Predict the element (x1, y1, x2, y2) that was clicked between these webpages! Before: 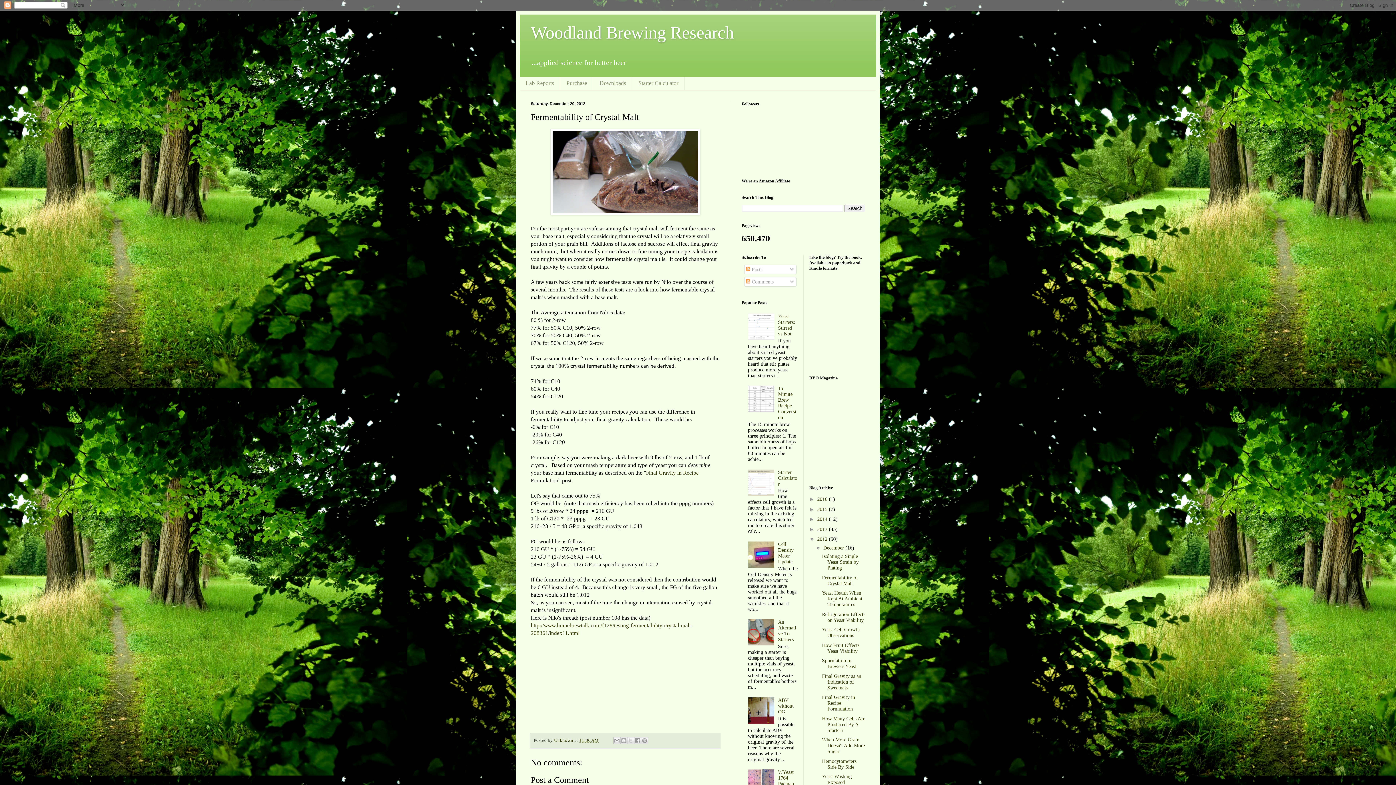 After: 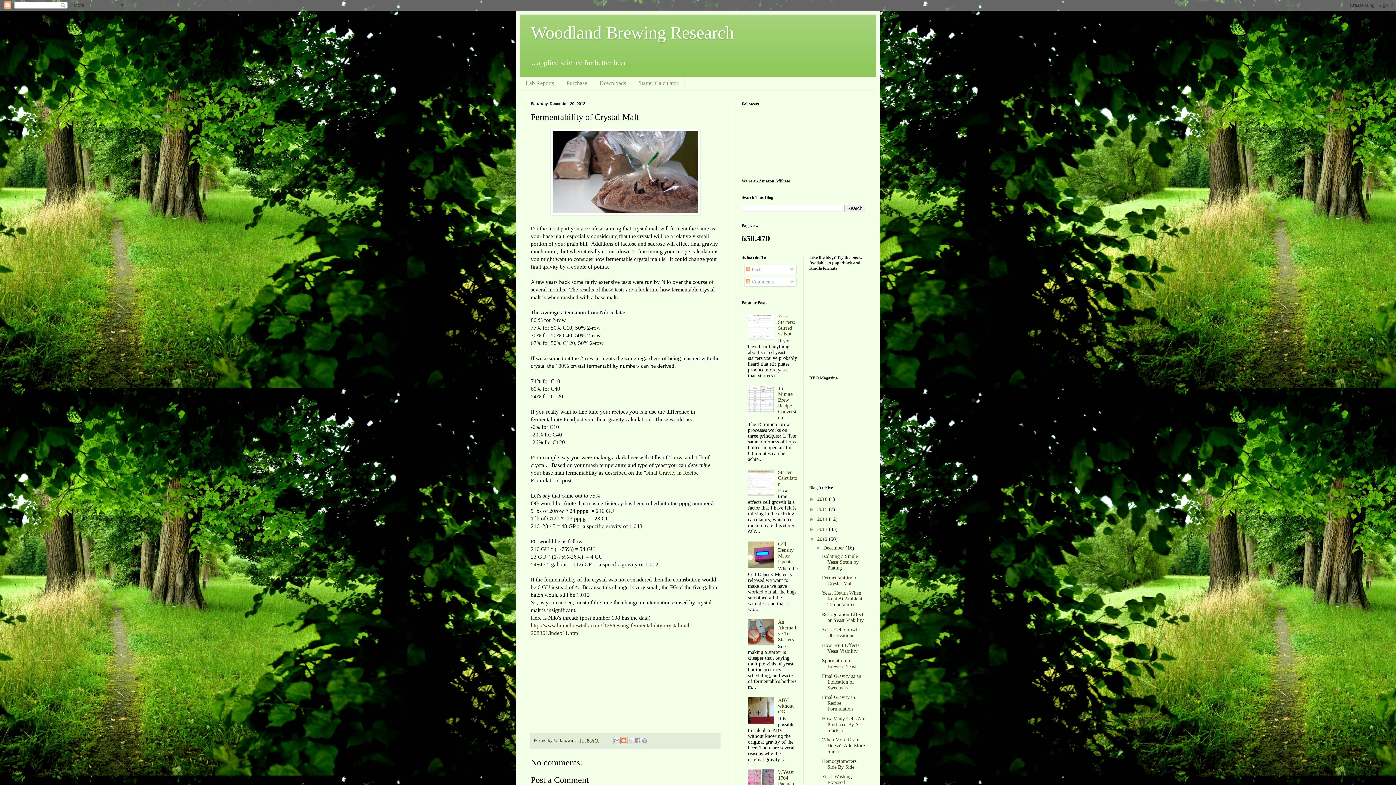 Action: label: BlogThis! bbox: (620, 737, 627, 744)